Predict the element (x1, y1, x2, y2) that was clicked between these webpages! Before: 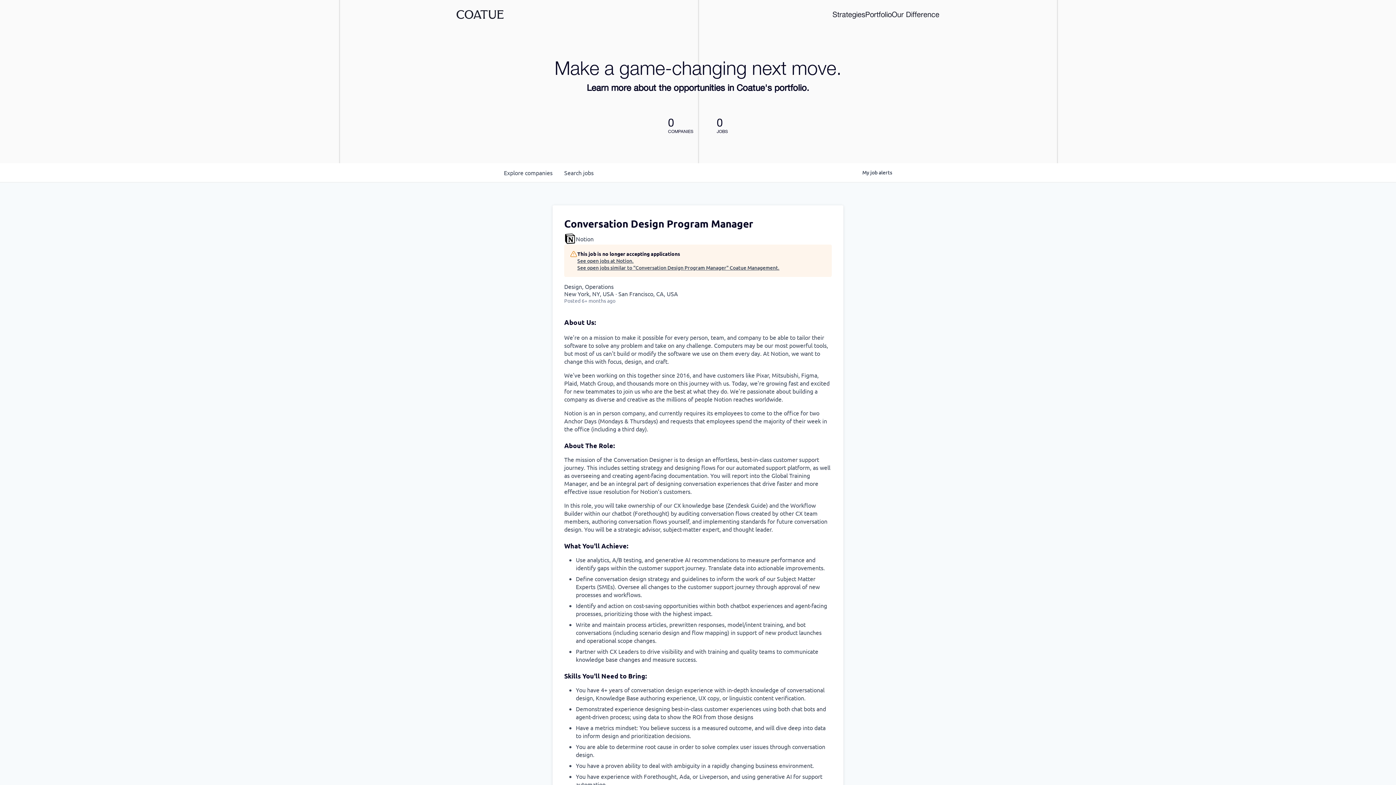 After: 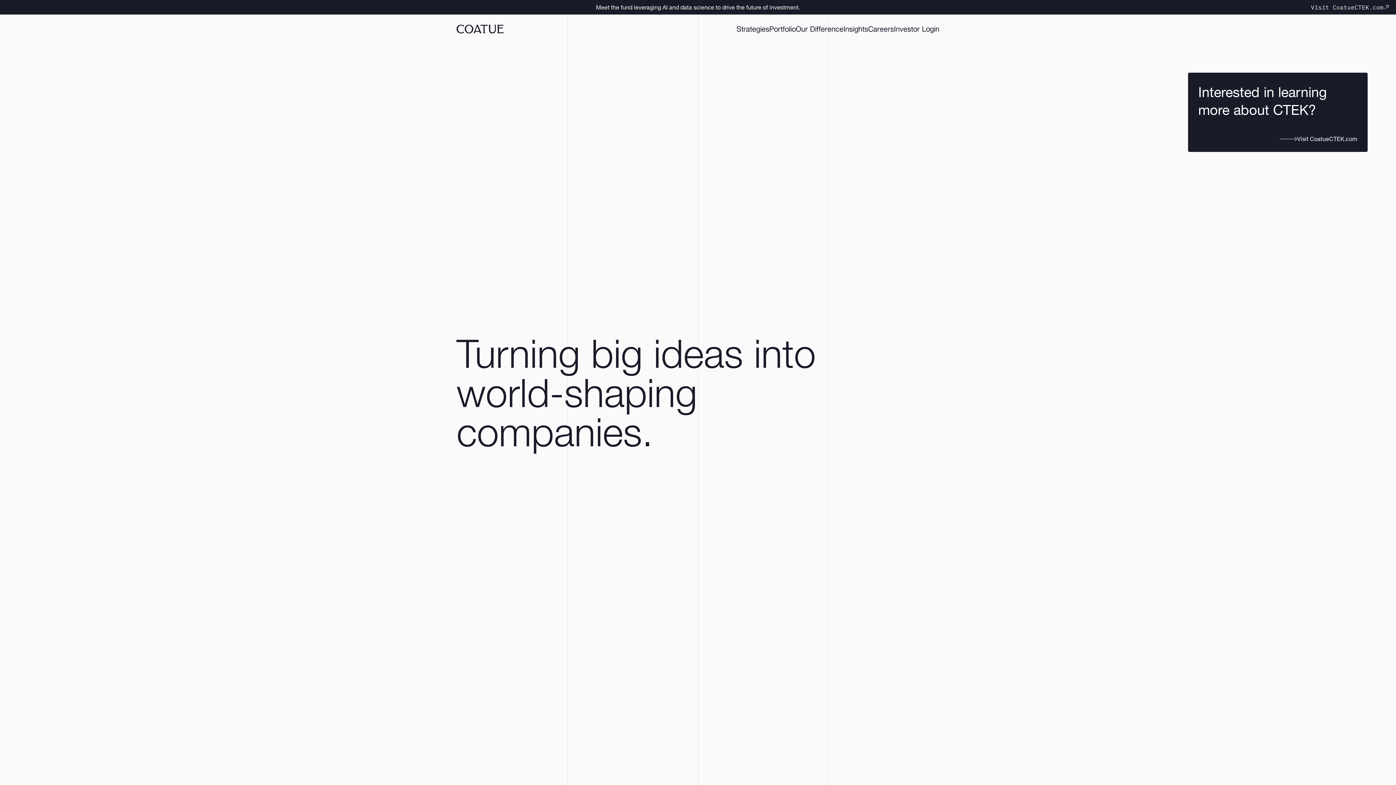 Action: bbox: (456, 10, 503, 18)